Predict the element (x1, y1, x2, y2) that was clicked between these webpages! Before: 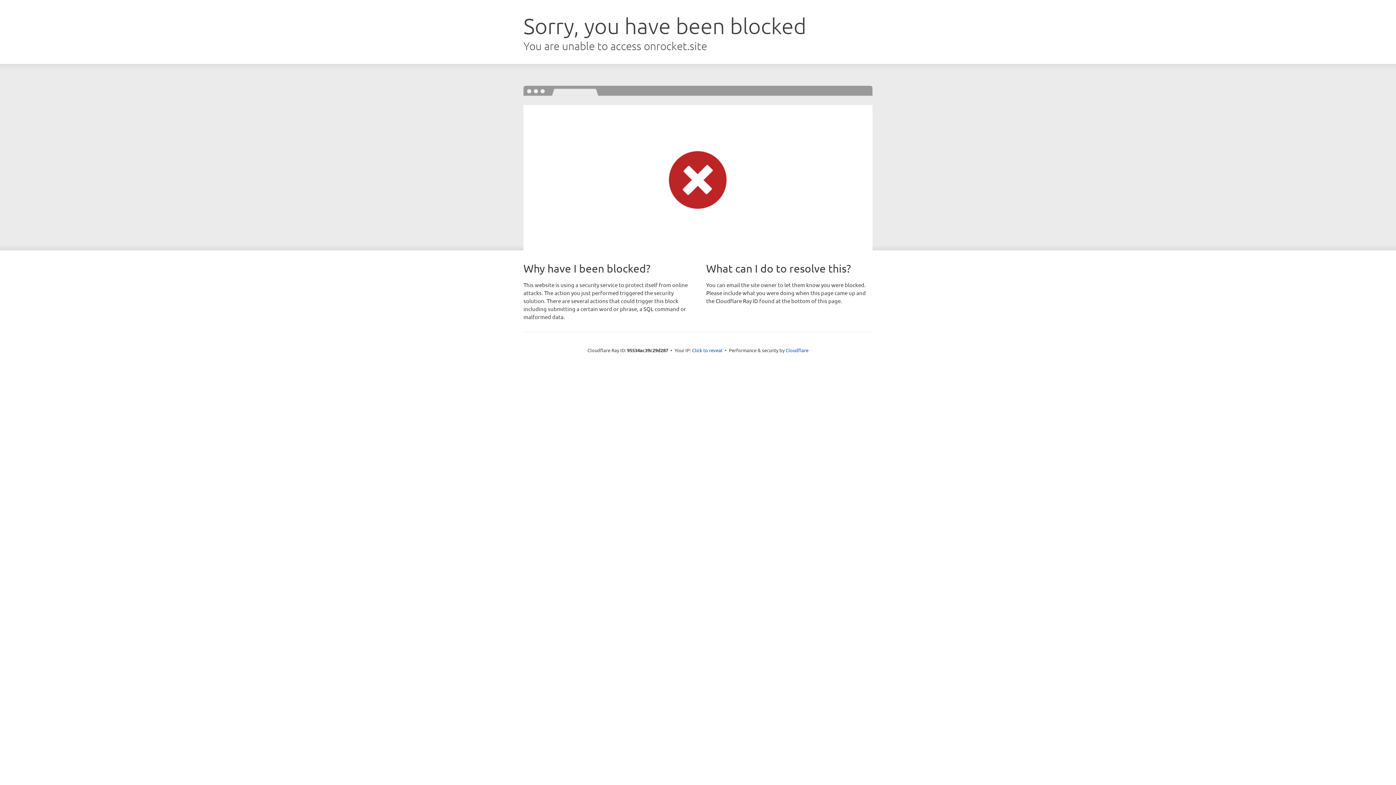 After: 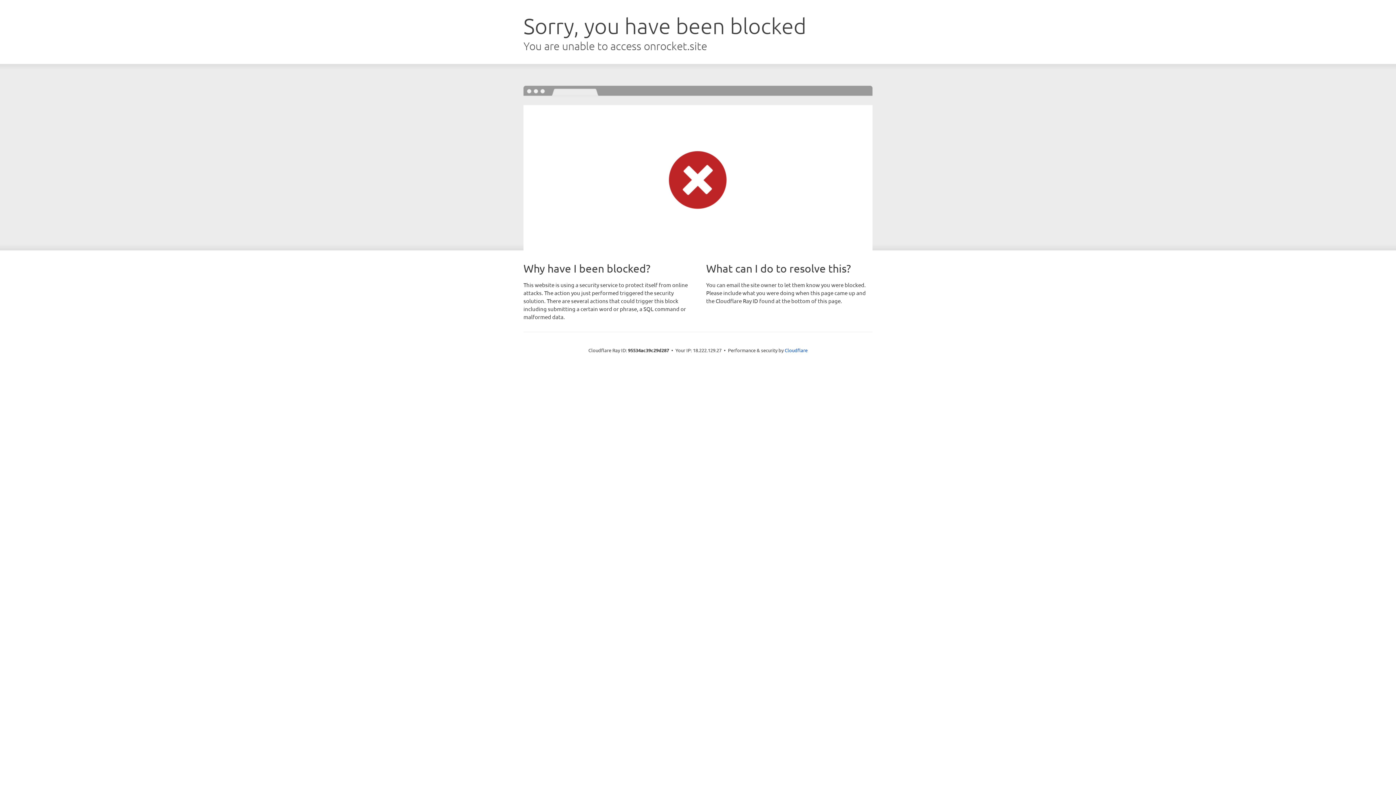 Action: bbox: (692, 346, 722, 353) label: Click to reveal